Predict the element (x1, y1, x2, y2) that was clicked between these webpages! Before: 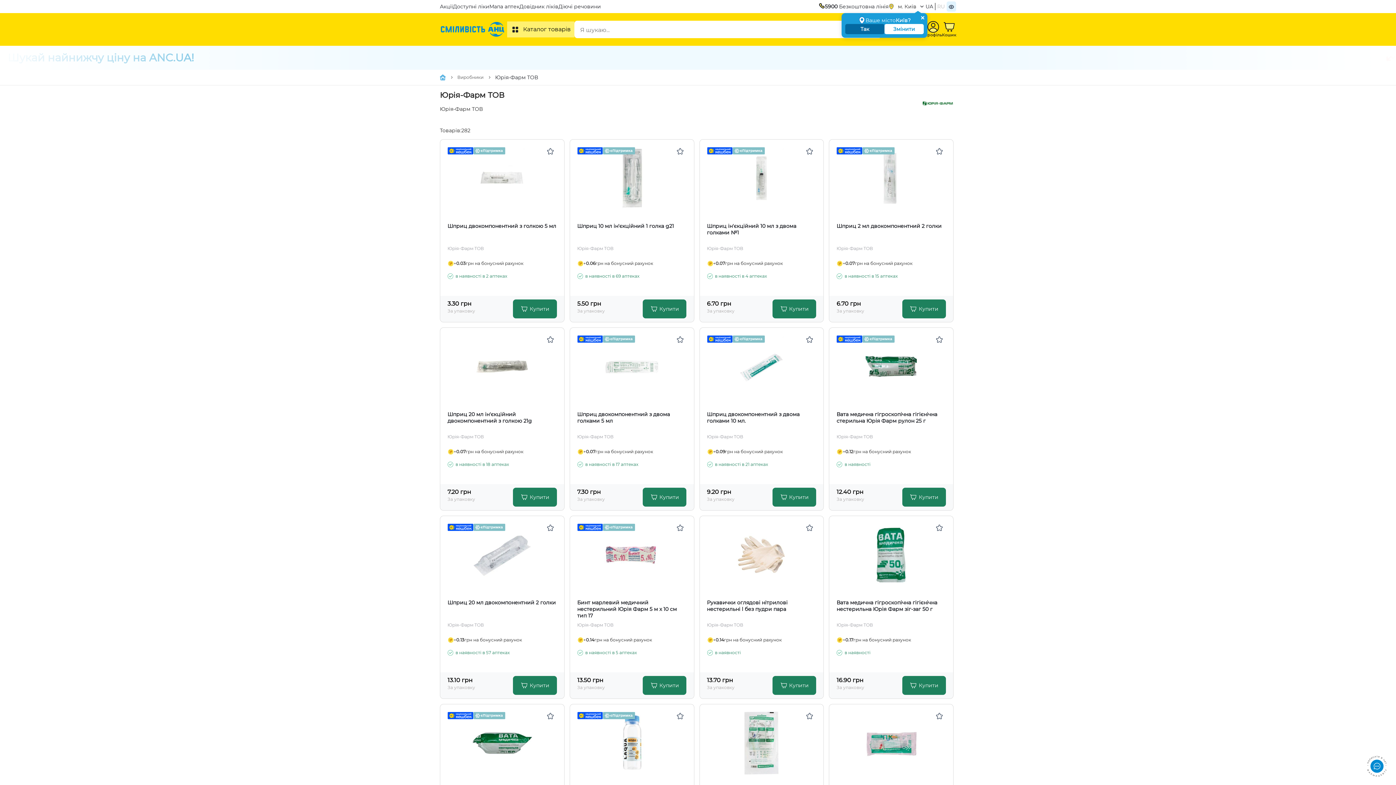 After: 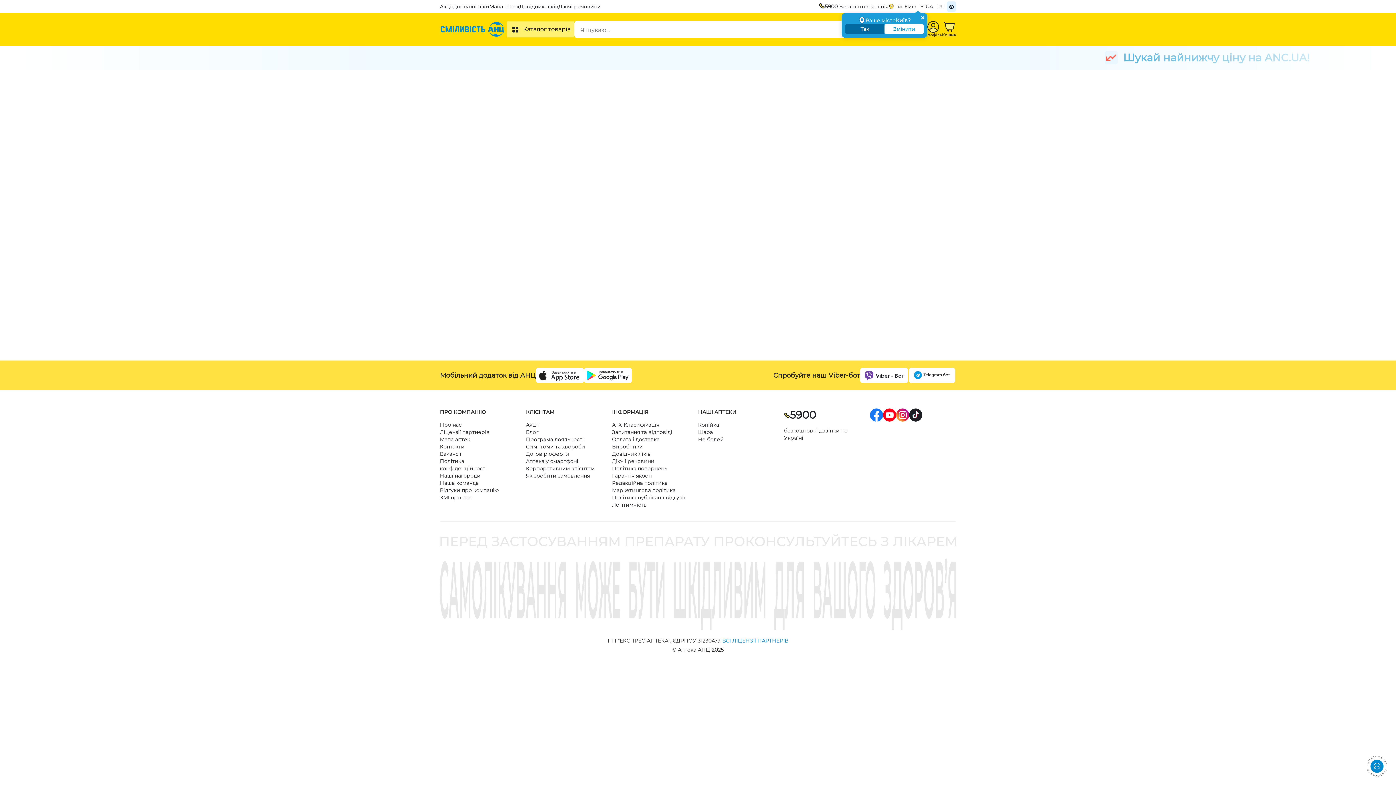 Action: bbox: (457, 74, 483, 80) label: Виробники